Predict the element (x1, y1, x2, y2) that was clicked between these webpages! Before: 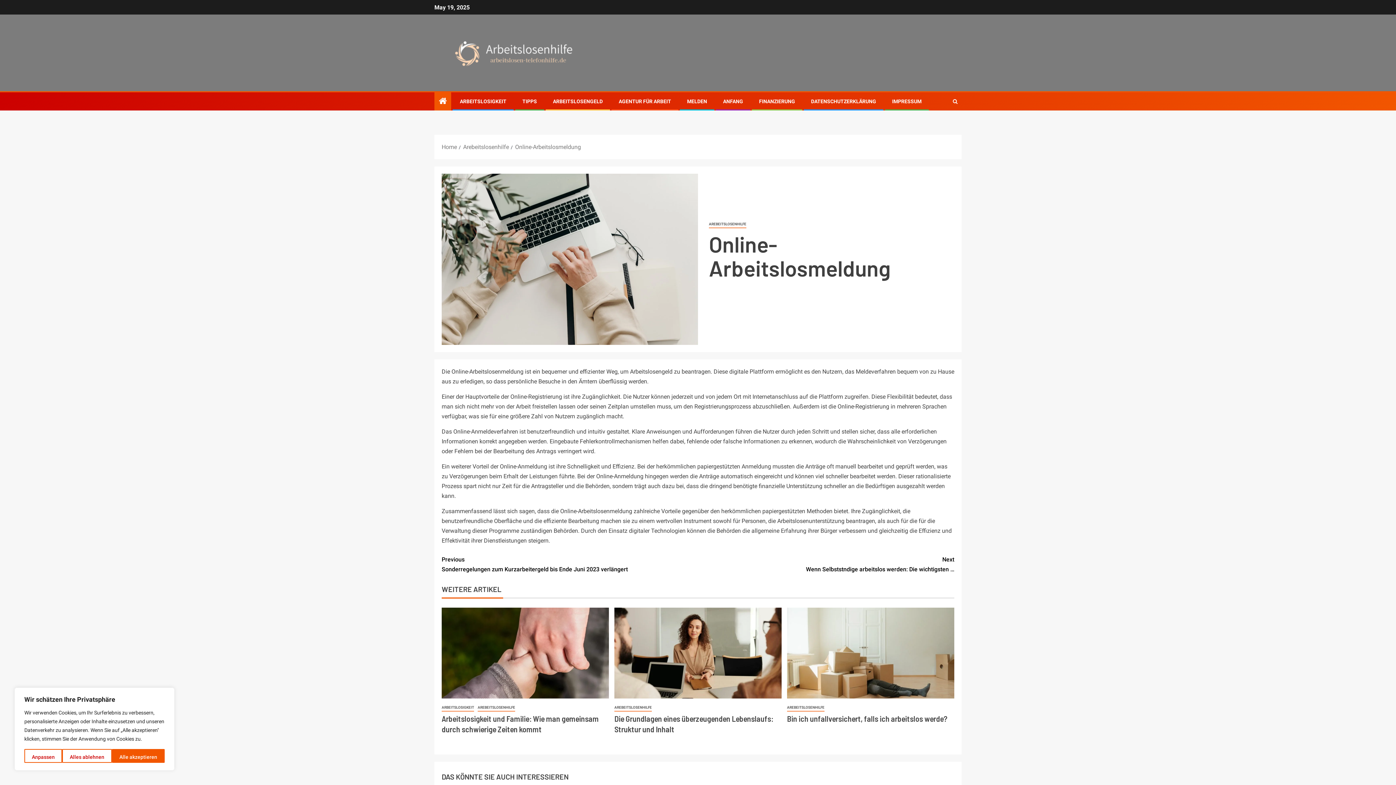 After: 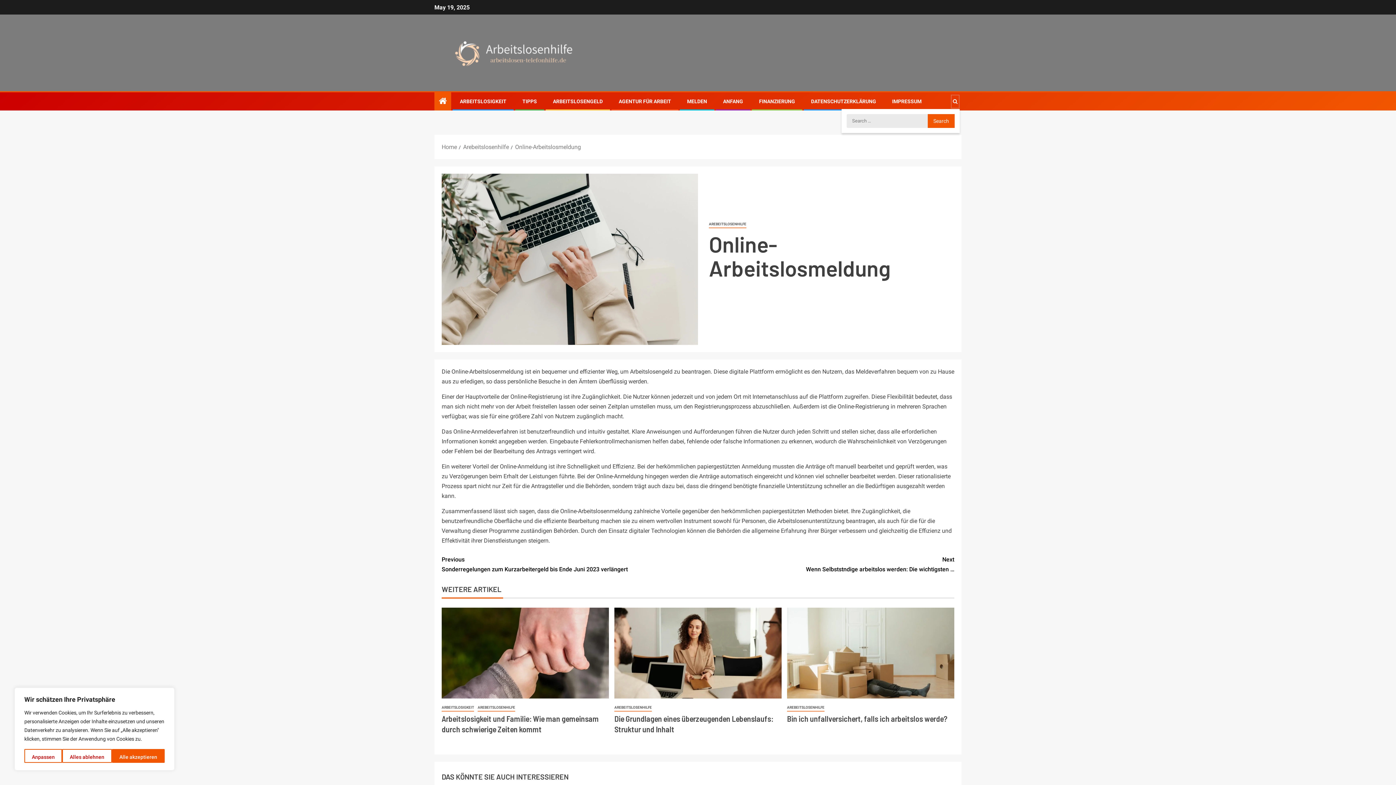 Action: bbox: (950, 94, 960, 108)